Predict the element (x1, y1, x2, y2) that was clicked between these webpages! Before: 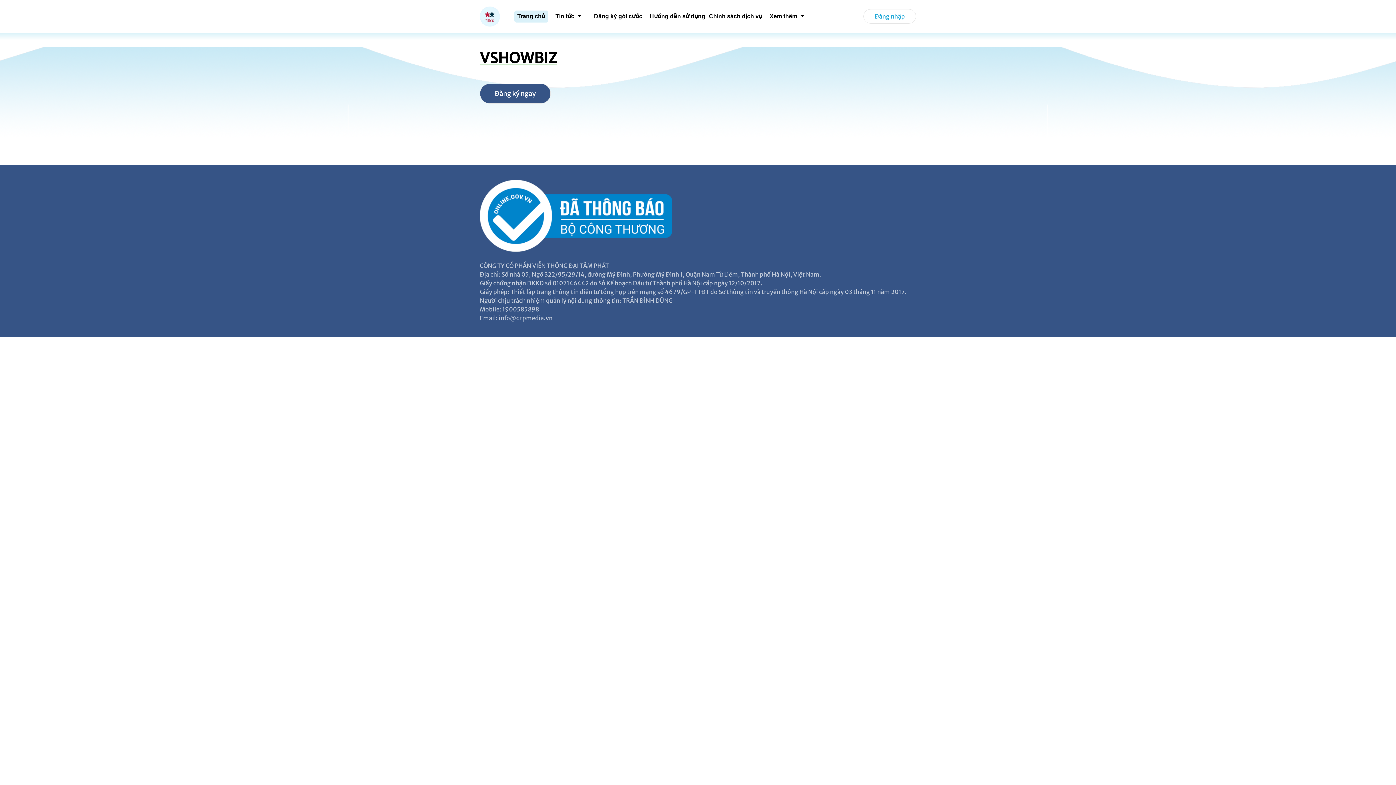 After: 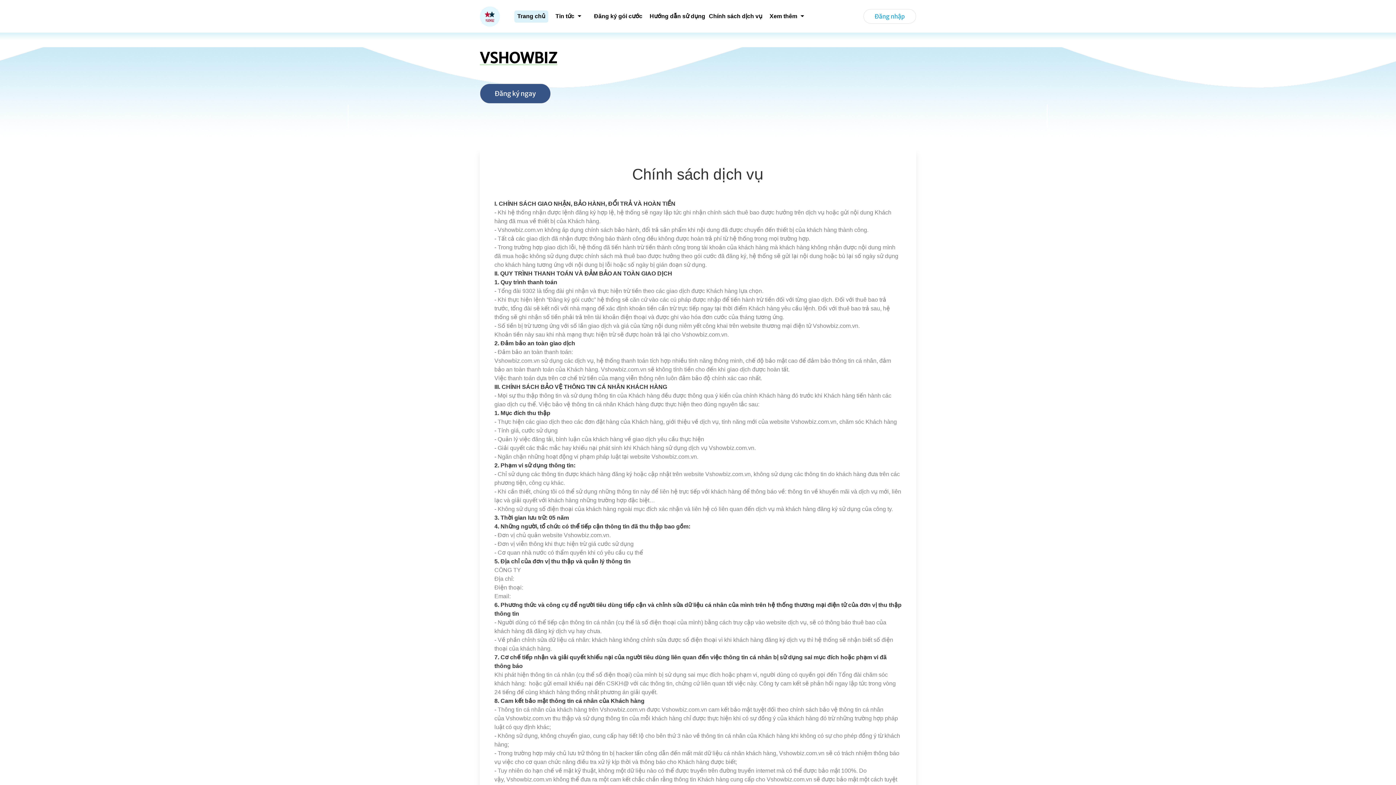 Action: bbox: (709, 1, 762, 30) label: Chính sách dịch vụ